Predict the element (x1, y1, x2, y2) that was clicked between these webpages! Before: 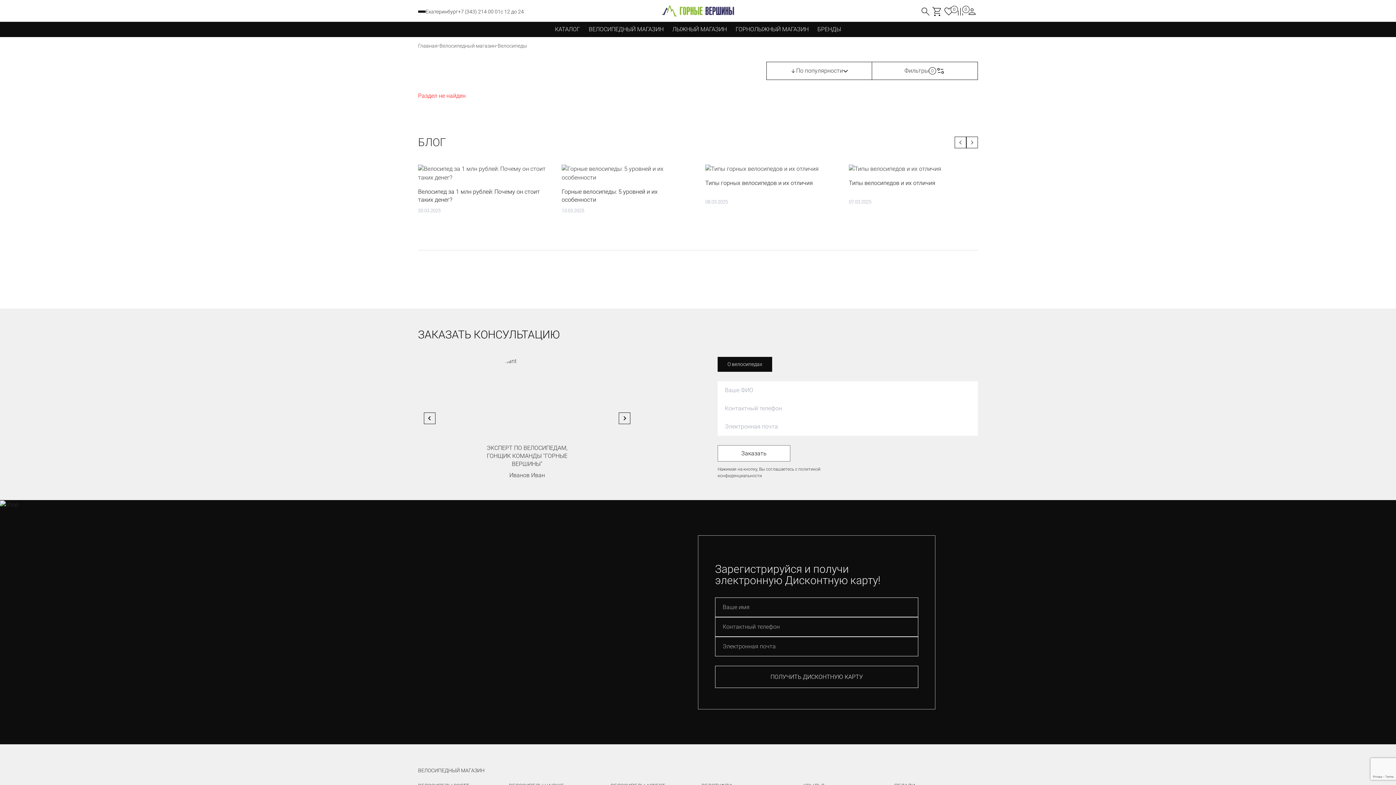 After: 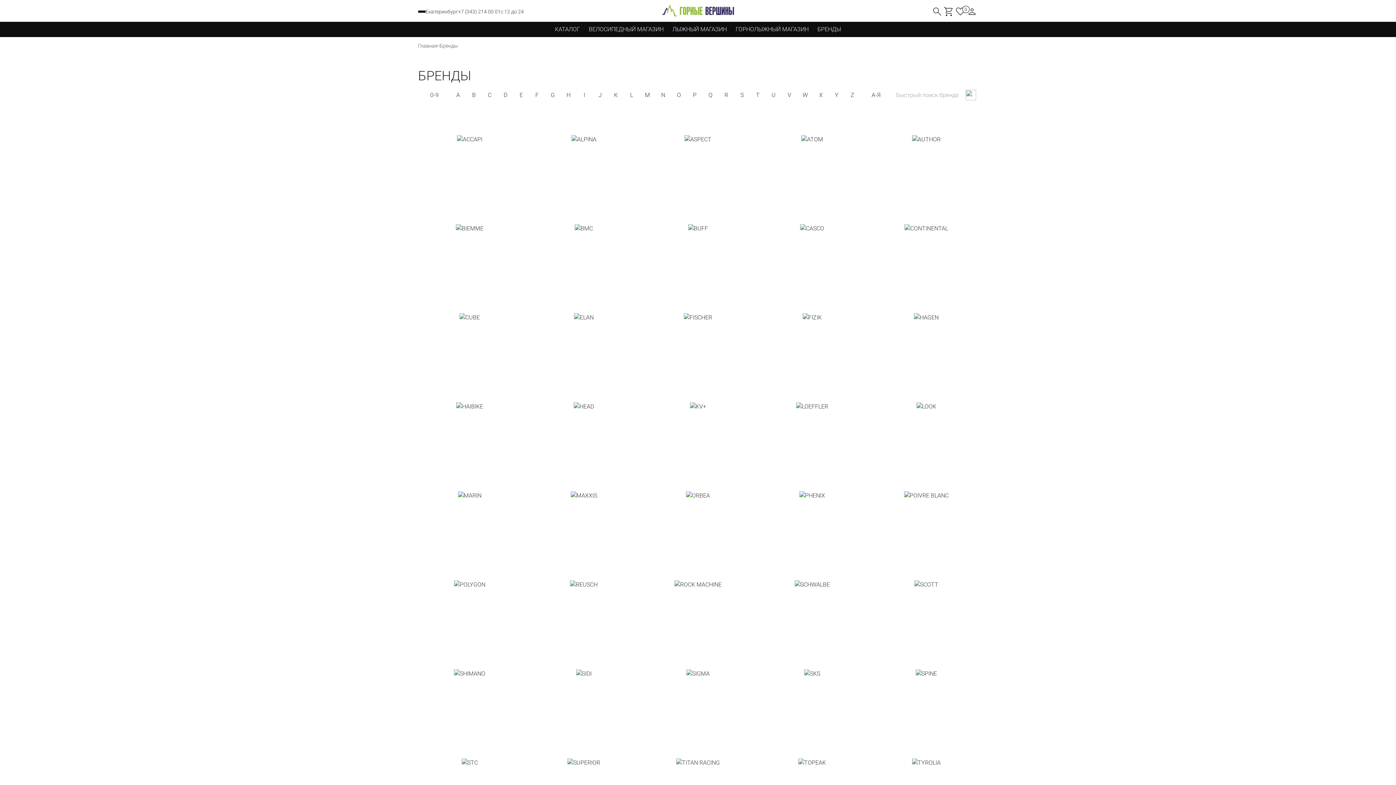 Action: bbox: (818, 25, 842, 33) label: БРЕНДЫ